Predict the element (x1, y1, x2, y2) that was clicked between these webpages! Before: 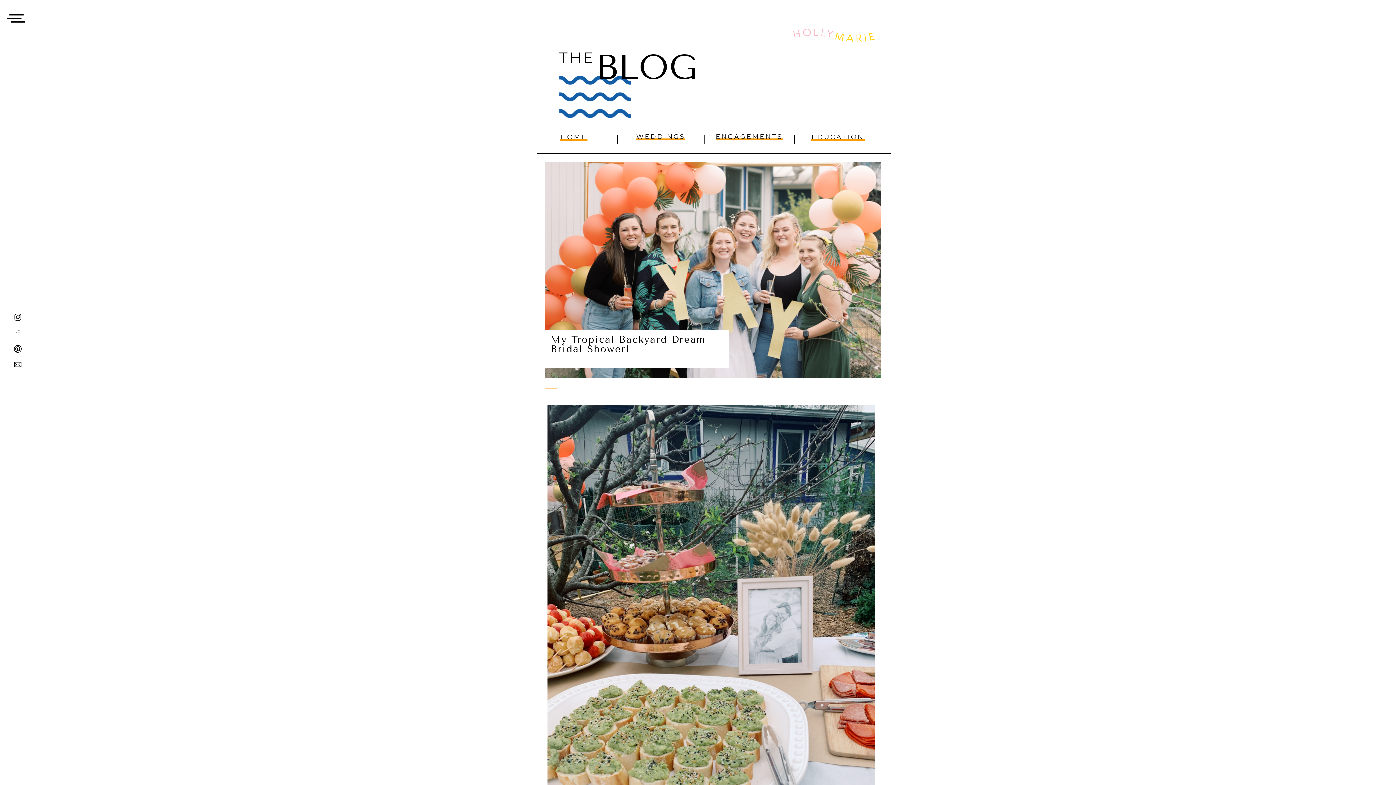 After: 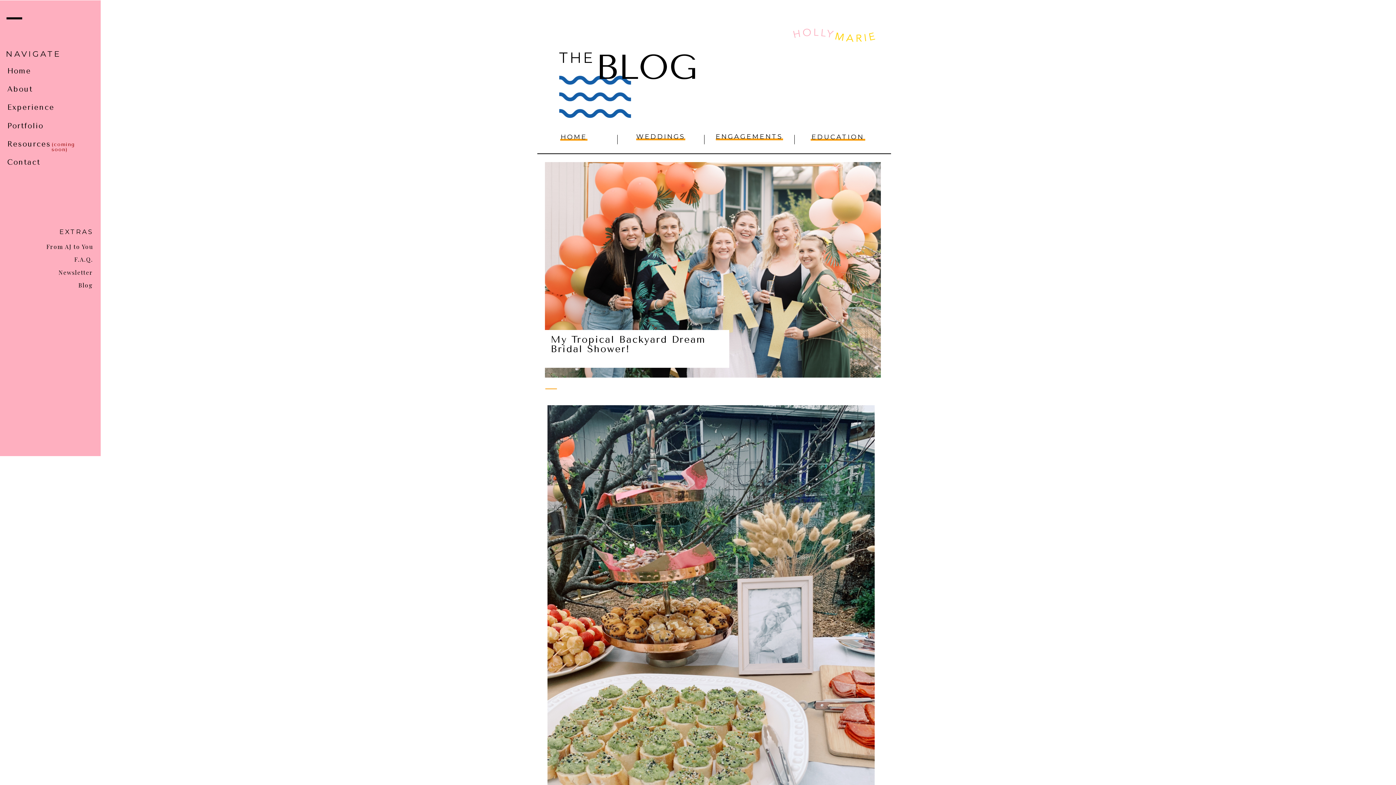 Action: bbox: (5, 8, 26, 28)